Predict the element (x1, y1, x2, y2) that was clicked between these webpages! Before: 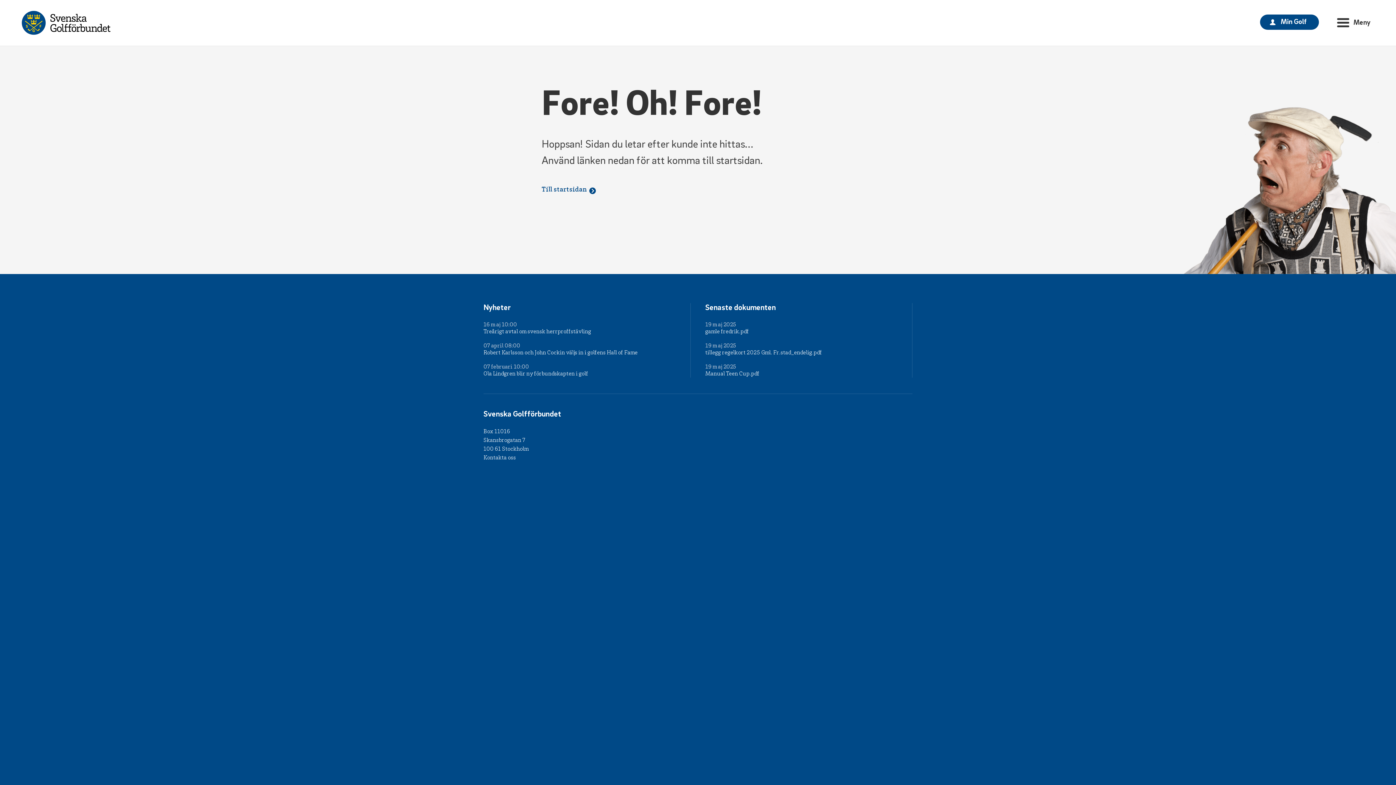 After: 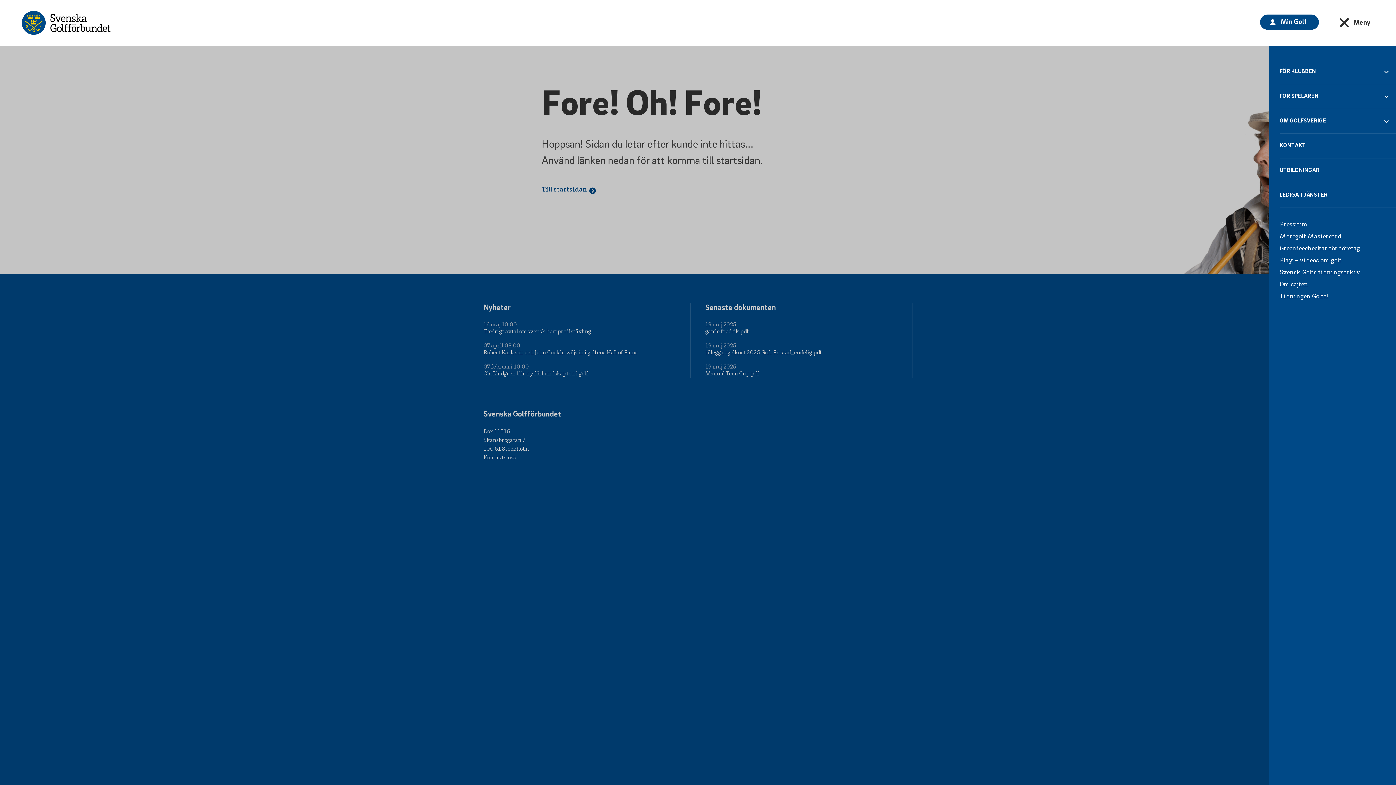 Action: label: Meny bbox: (1333, 14, 1374, 30)